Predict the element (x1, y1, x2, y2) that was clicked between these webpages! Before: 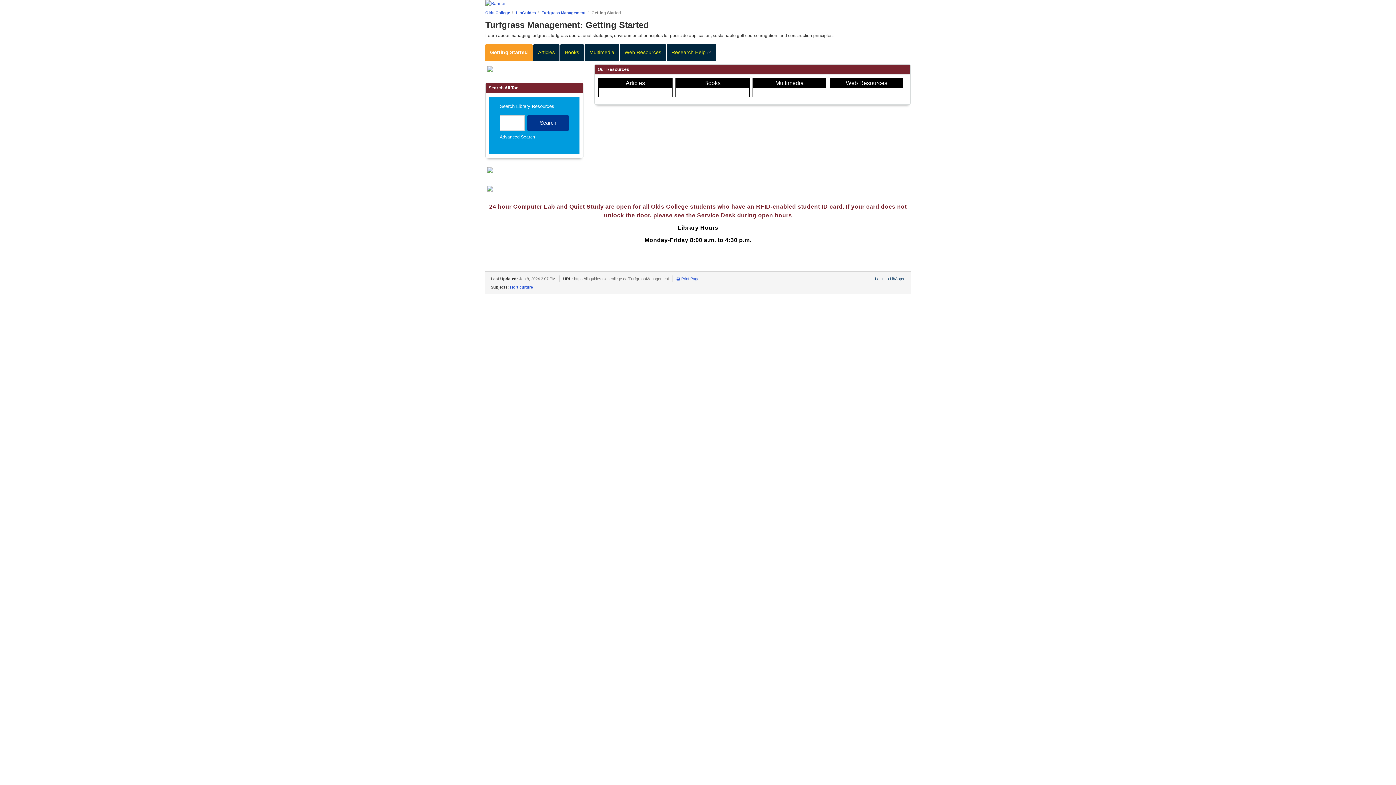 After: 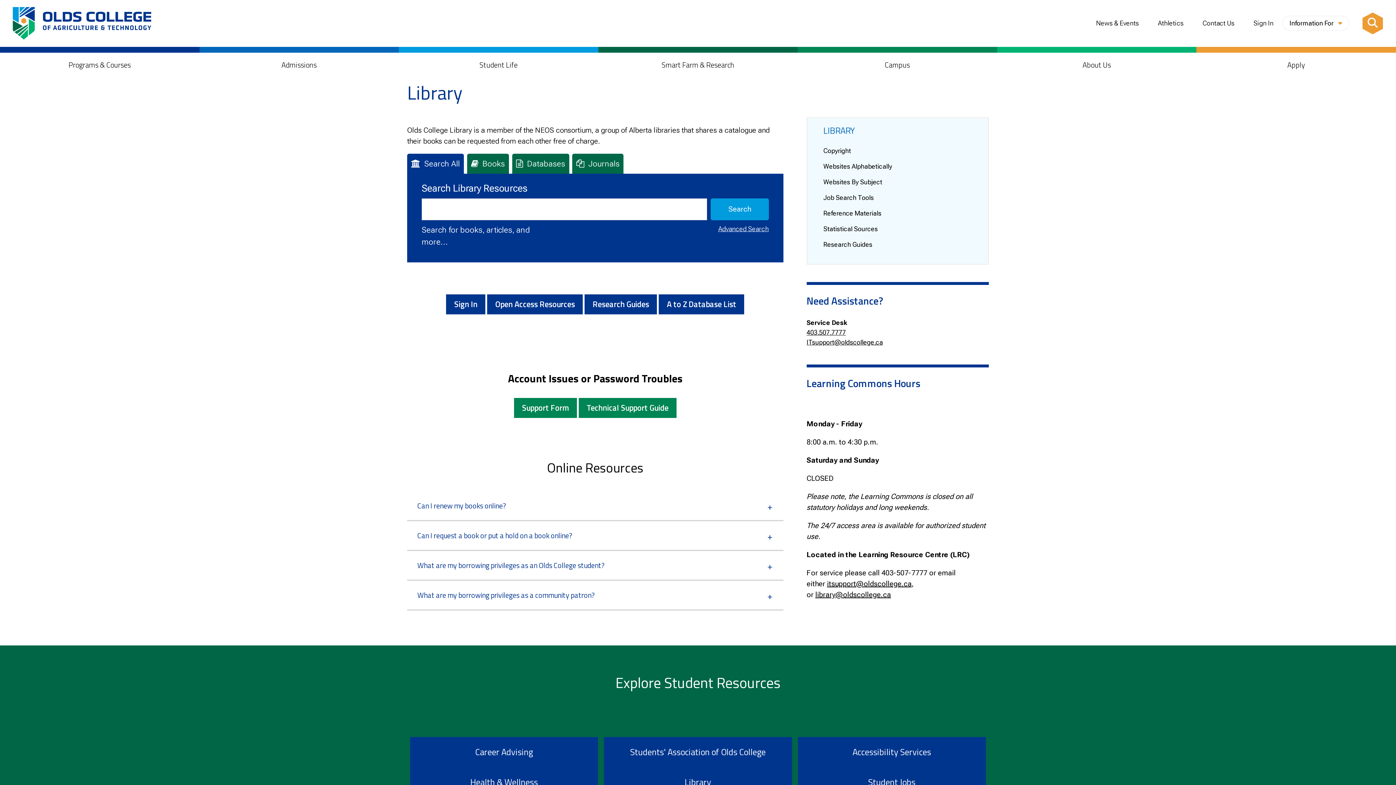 Action: label: Olds College bbox: (485, 10, 510, 14)